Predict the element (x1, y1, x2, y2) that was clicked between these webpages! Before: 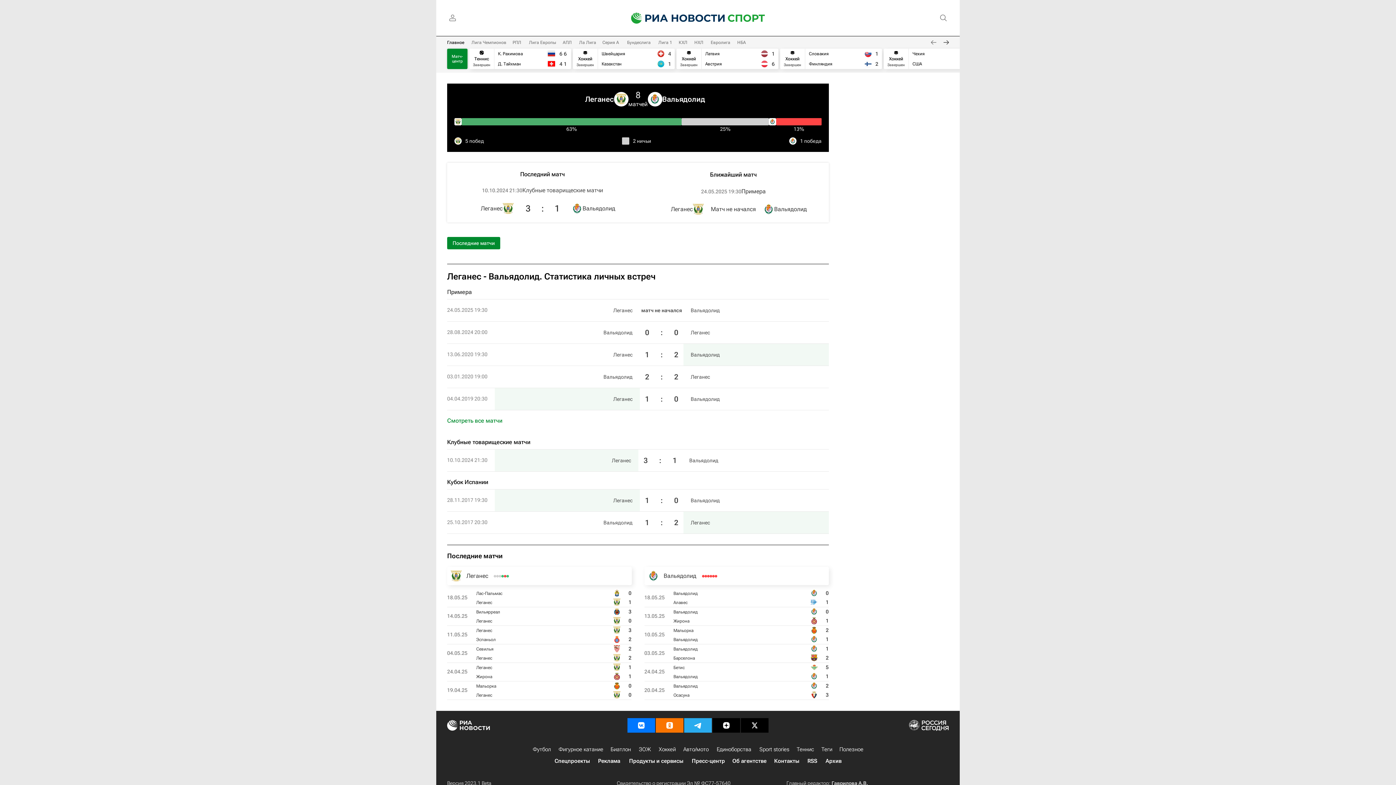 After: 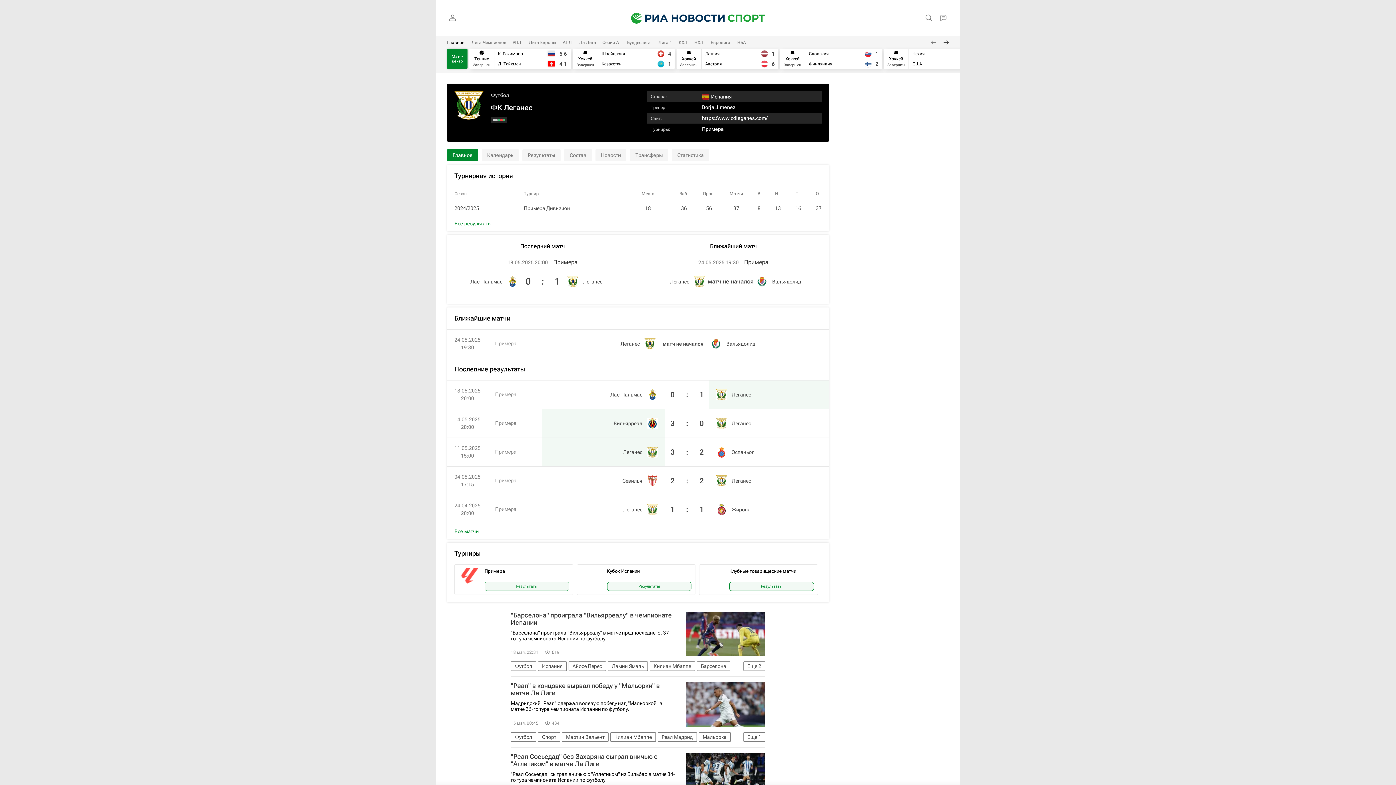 Action: bbox: (466, 572, 488, 580) label: Леганес